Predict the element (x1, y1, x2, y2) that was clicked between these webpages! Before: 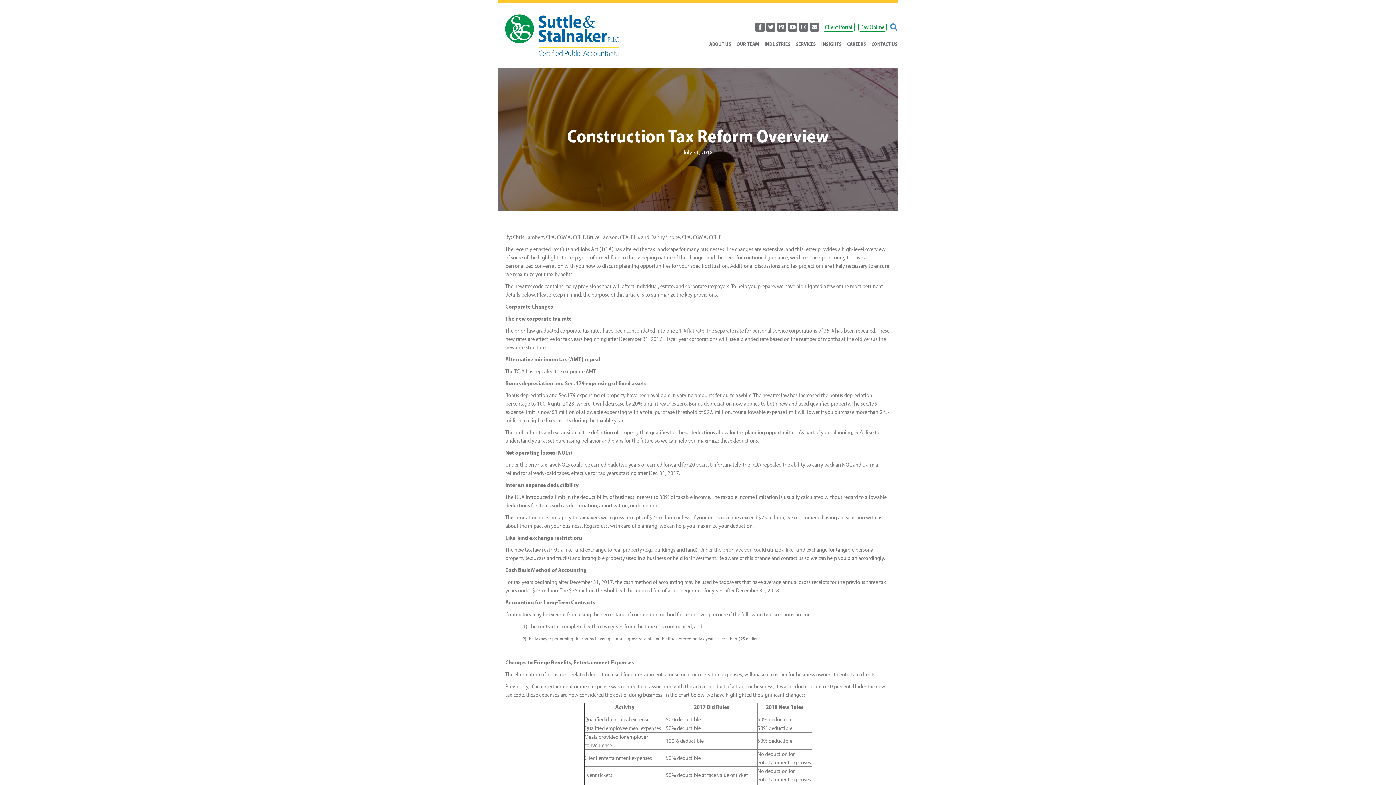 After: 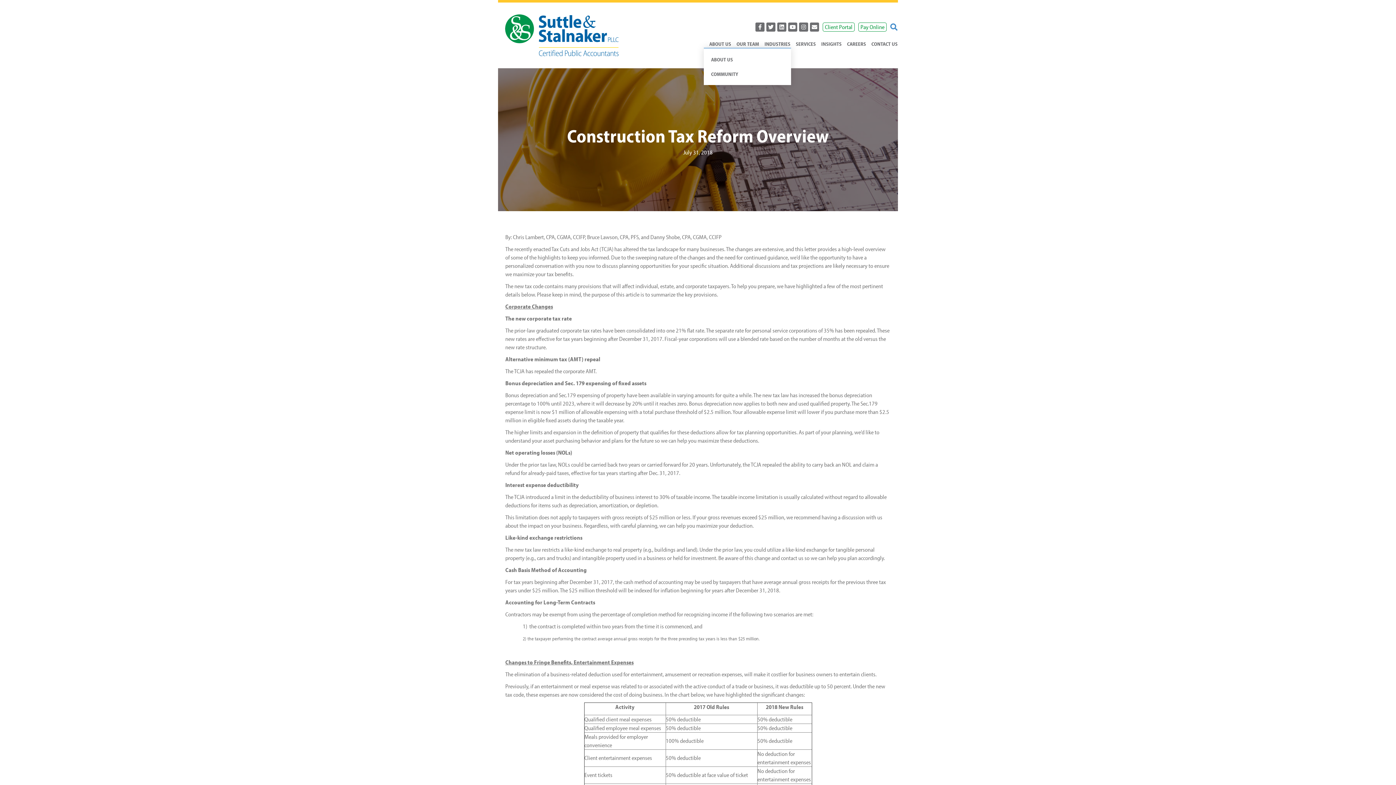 Action: label: ABOUT US bbox: (704, 31, 731, 47)